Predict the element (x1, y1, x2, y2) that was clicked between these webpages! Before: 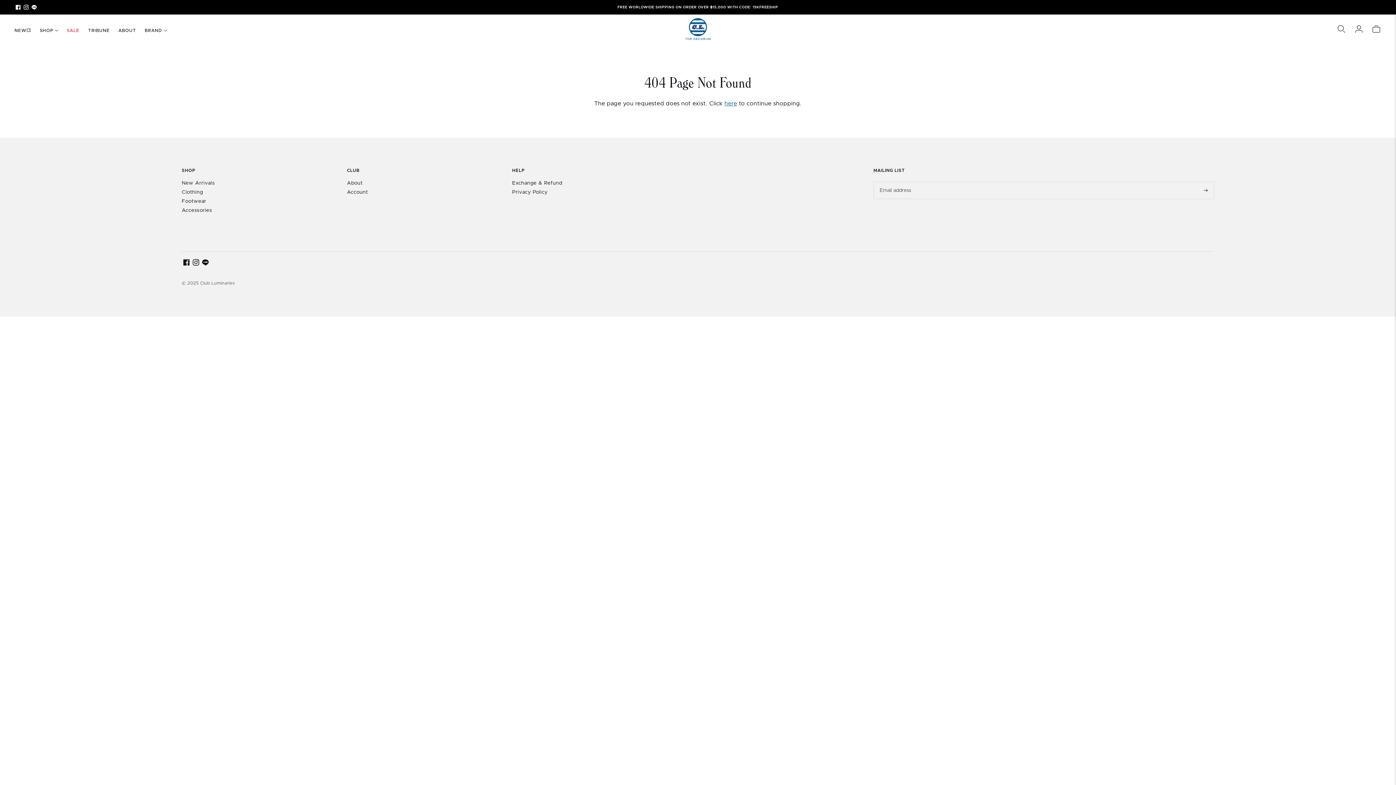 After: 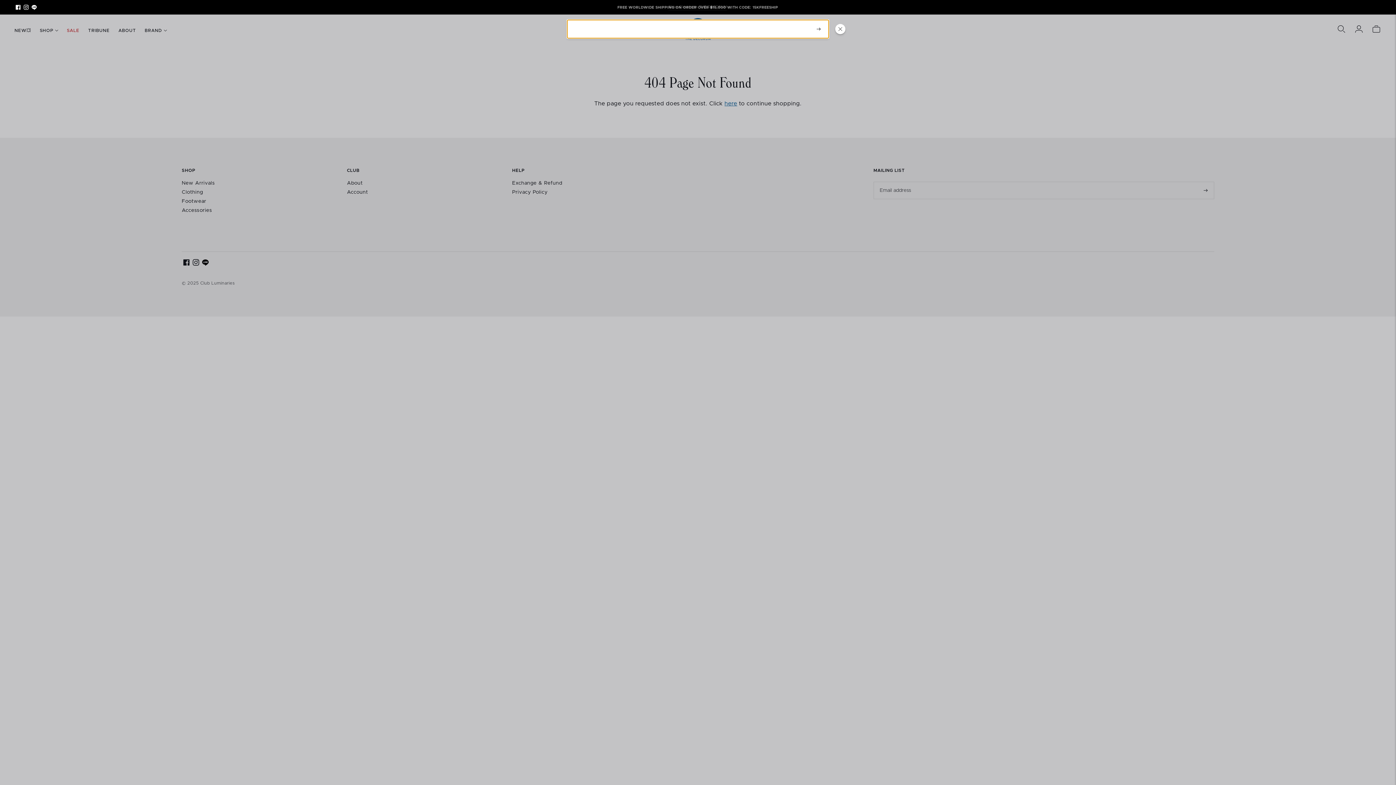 Action: label: Open quick search bbox: (1336, 21, 1346, 37)